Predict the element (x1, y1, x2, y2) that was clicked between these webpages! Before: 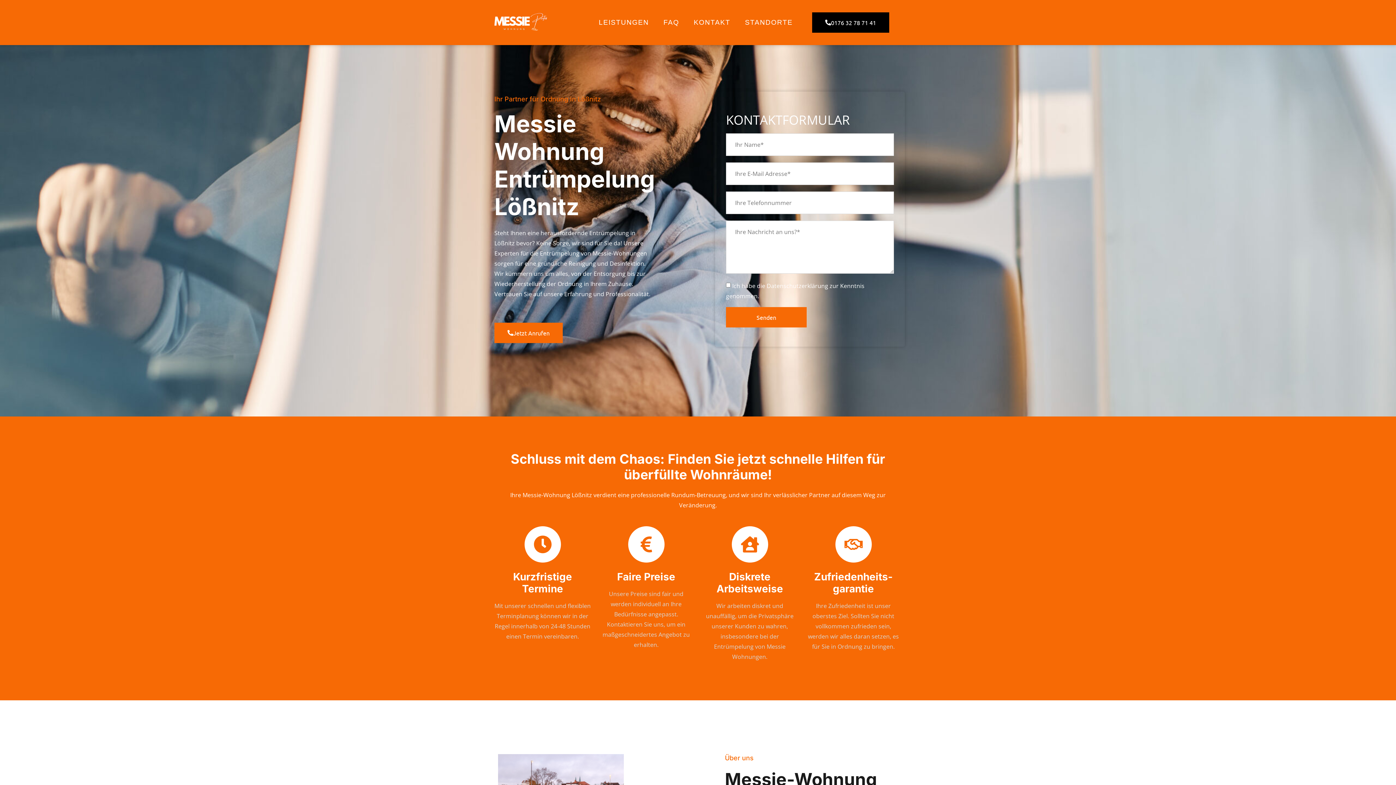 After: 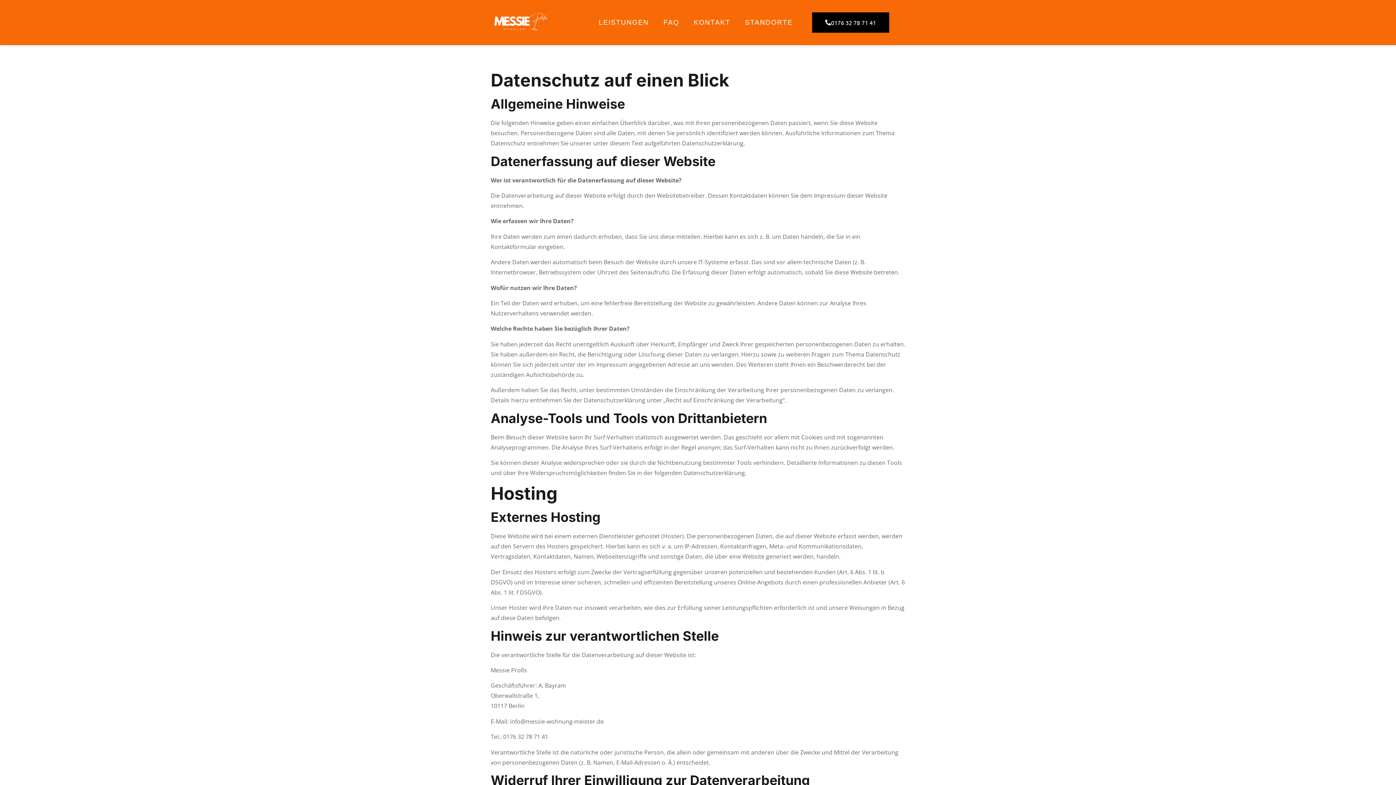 Action: label: Datenschutzerklärung  bbox: (766, 282, 829, 290)